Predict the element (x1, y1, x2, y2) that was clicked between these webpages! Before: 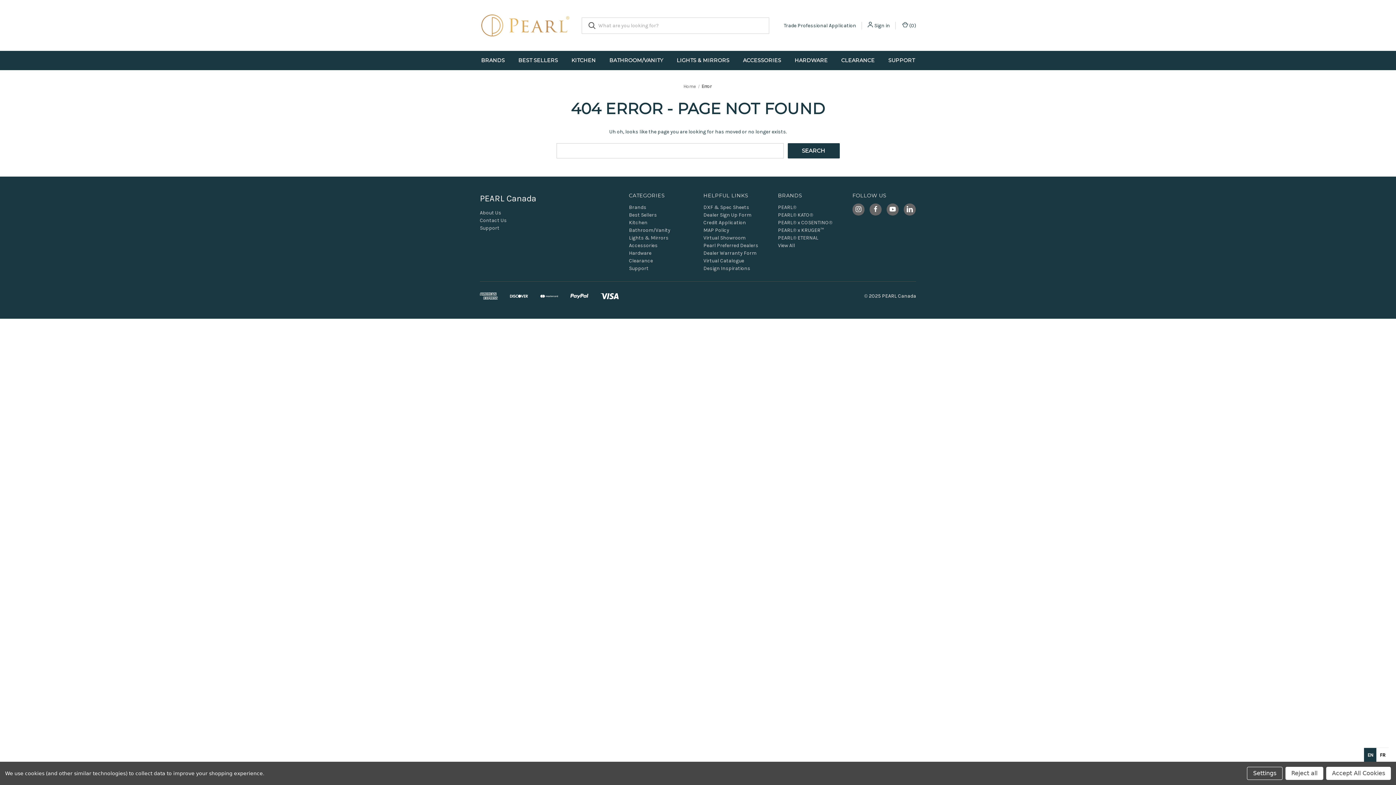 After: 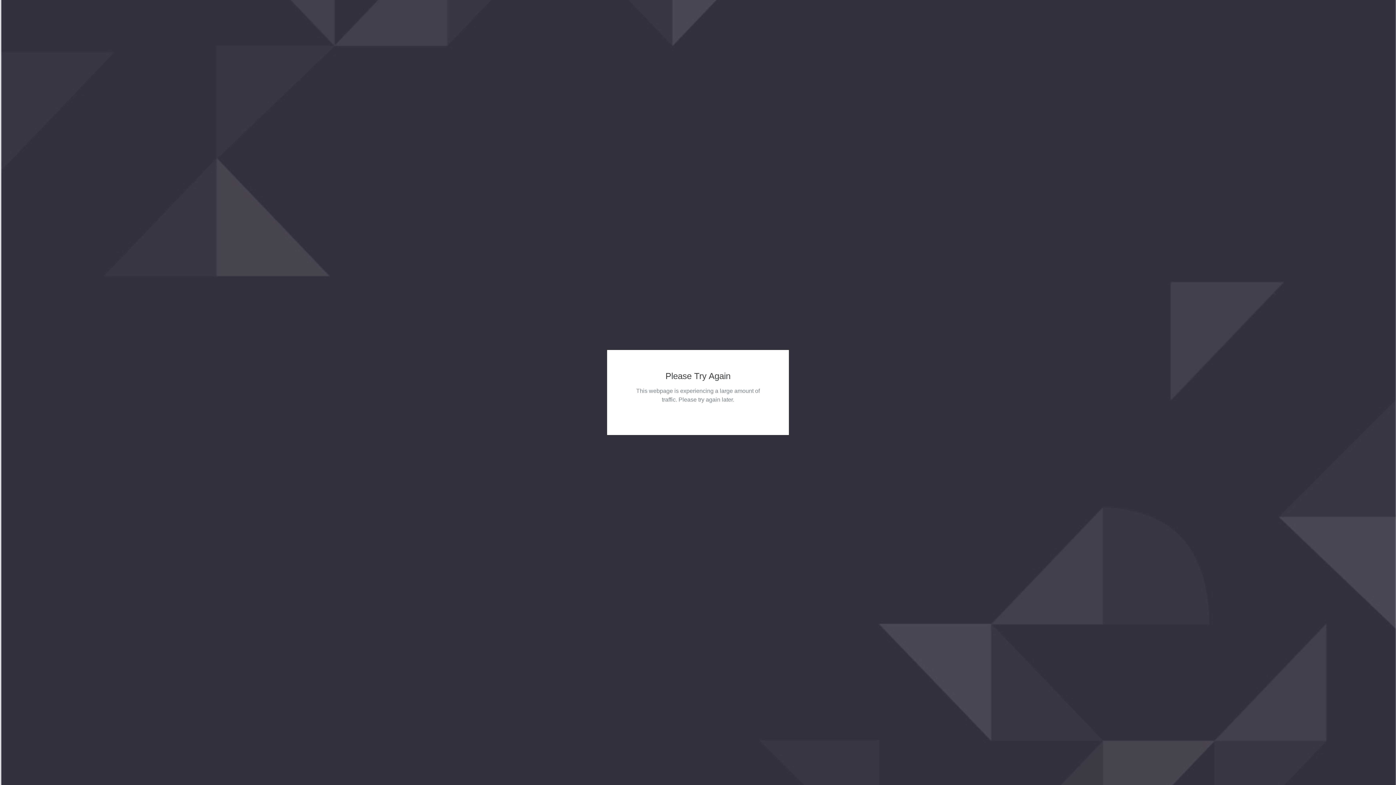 Action: label: PEARL® x COSENTINO® bbox: (778, 219, 832, 225)